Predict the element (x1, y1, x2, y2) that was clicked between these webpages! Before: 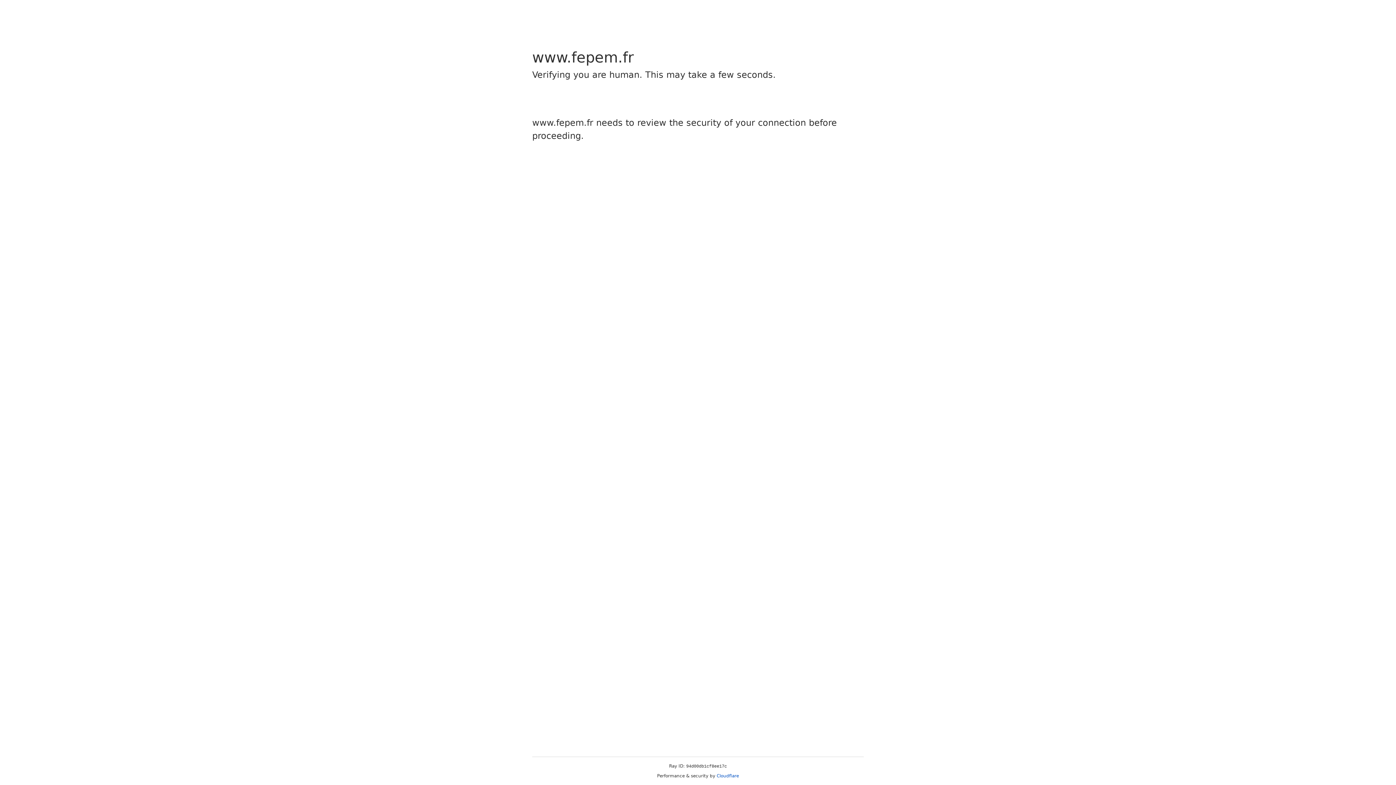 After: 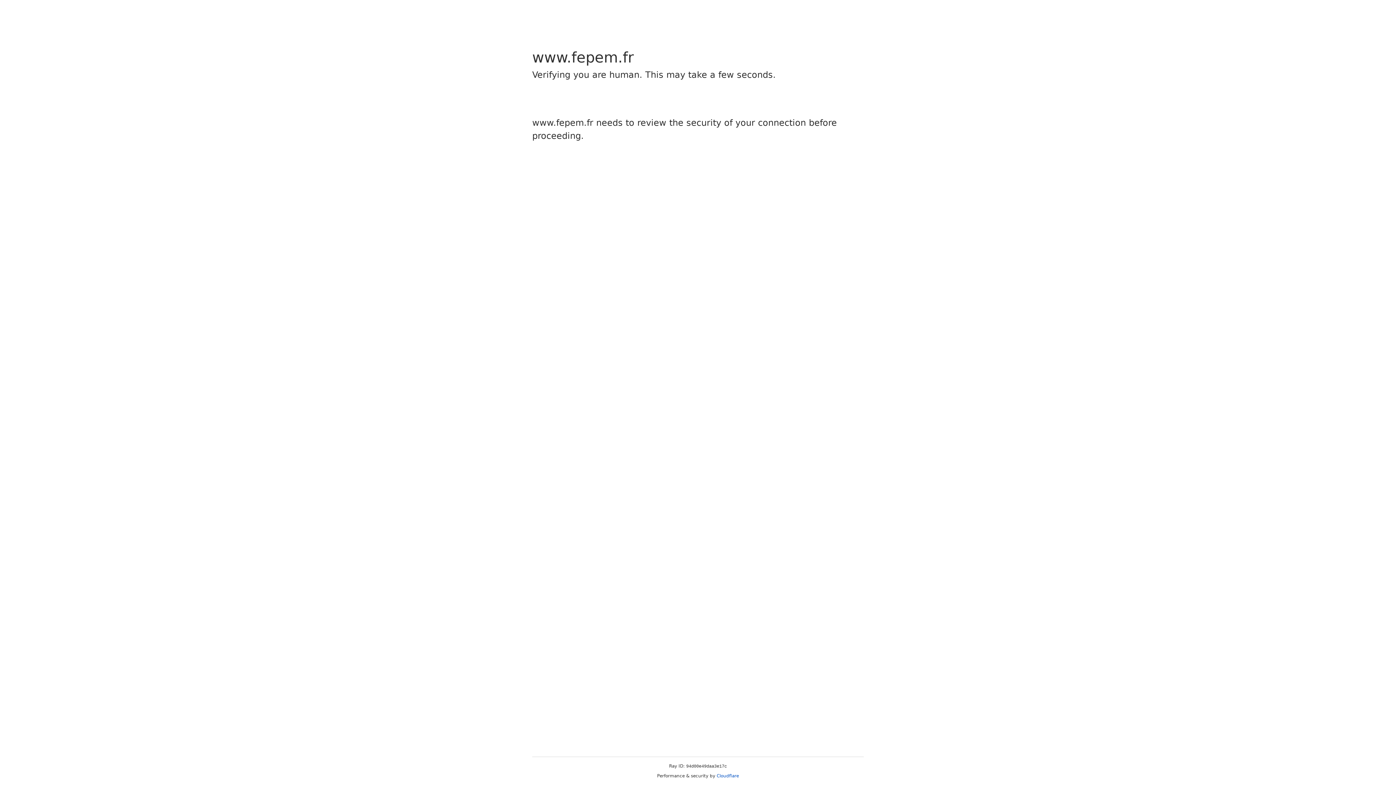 Action: bbox: (716, 773, 739, 778) label: Cloudflare